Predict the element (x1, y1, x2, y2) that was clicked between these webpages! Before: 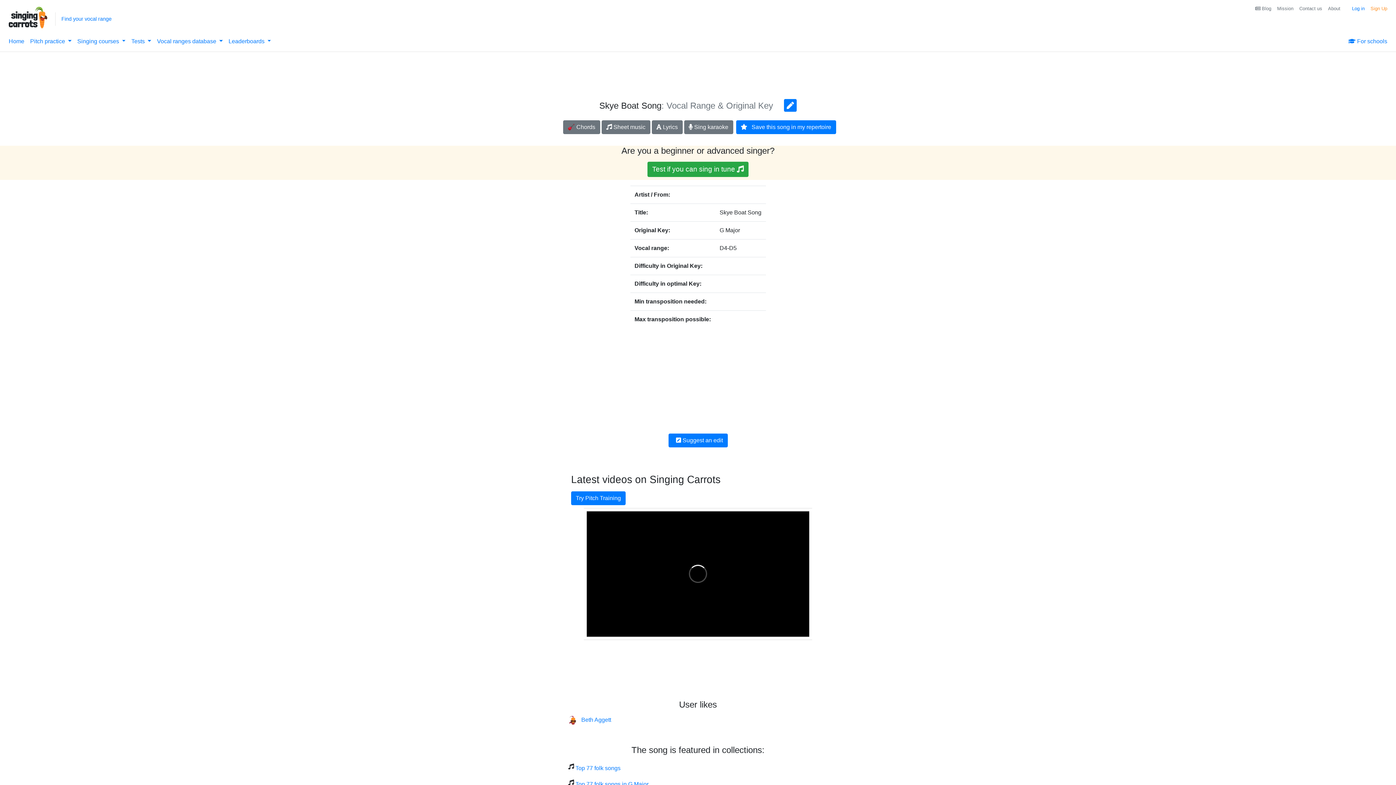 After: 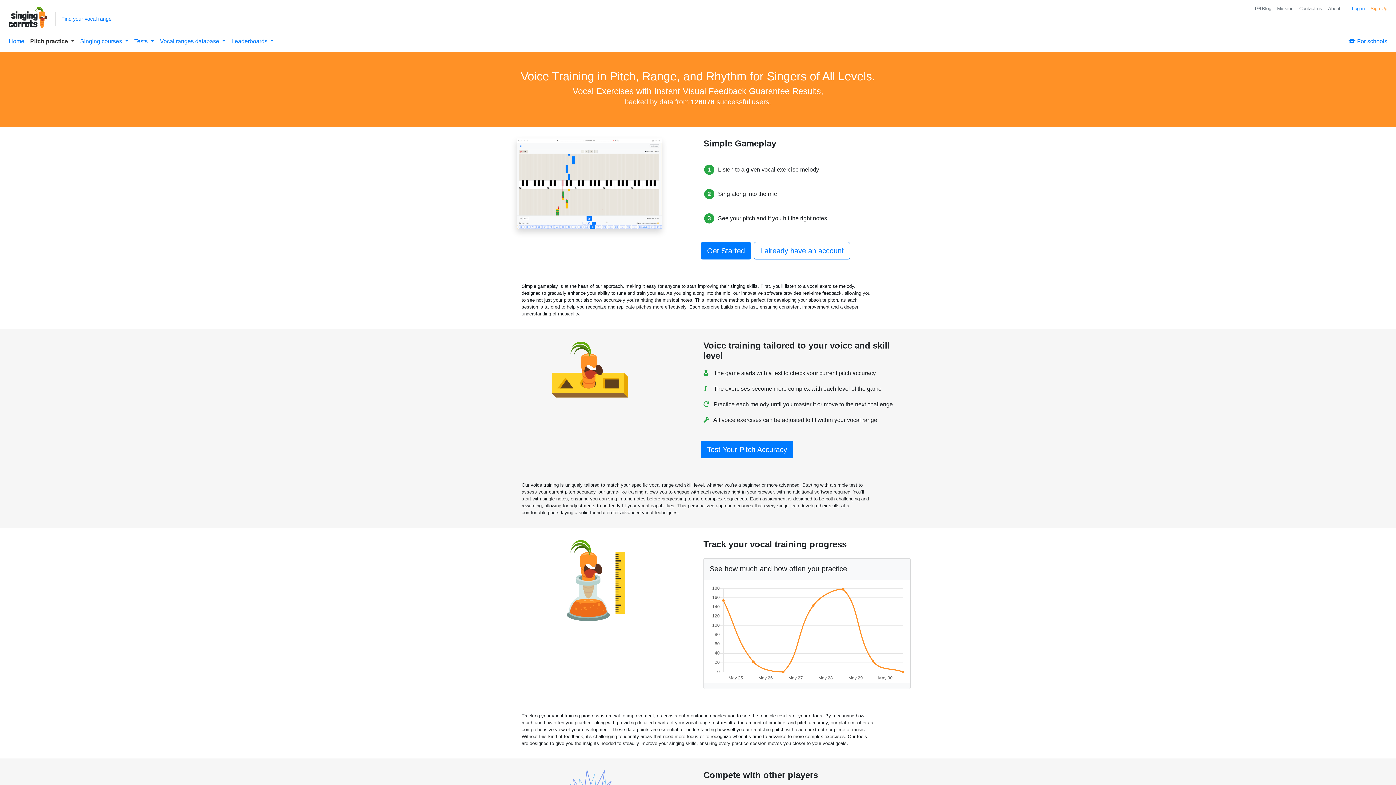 Action: bbox: (571, 491, 625, 505) label: Try Pitch Training